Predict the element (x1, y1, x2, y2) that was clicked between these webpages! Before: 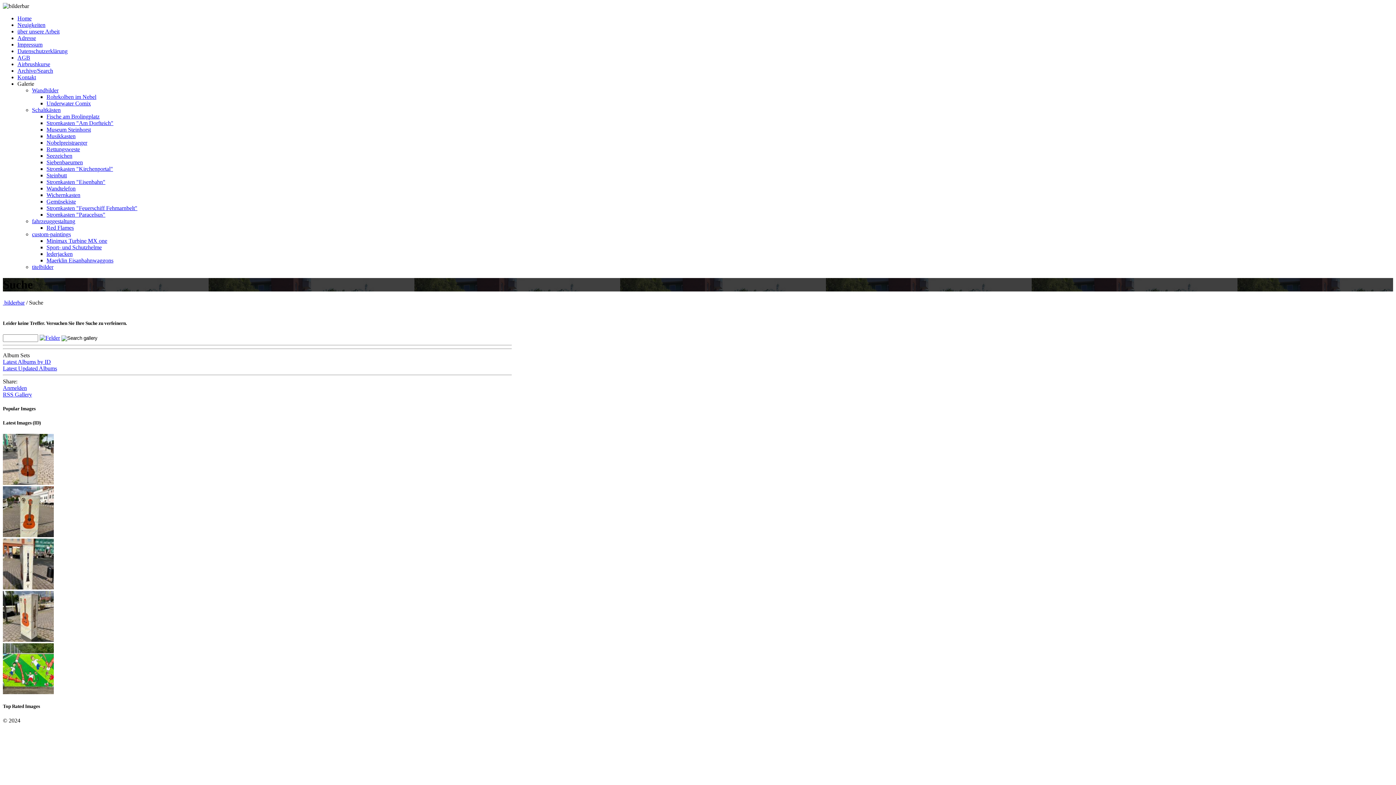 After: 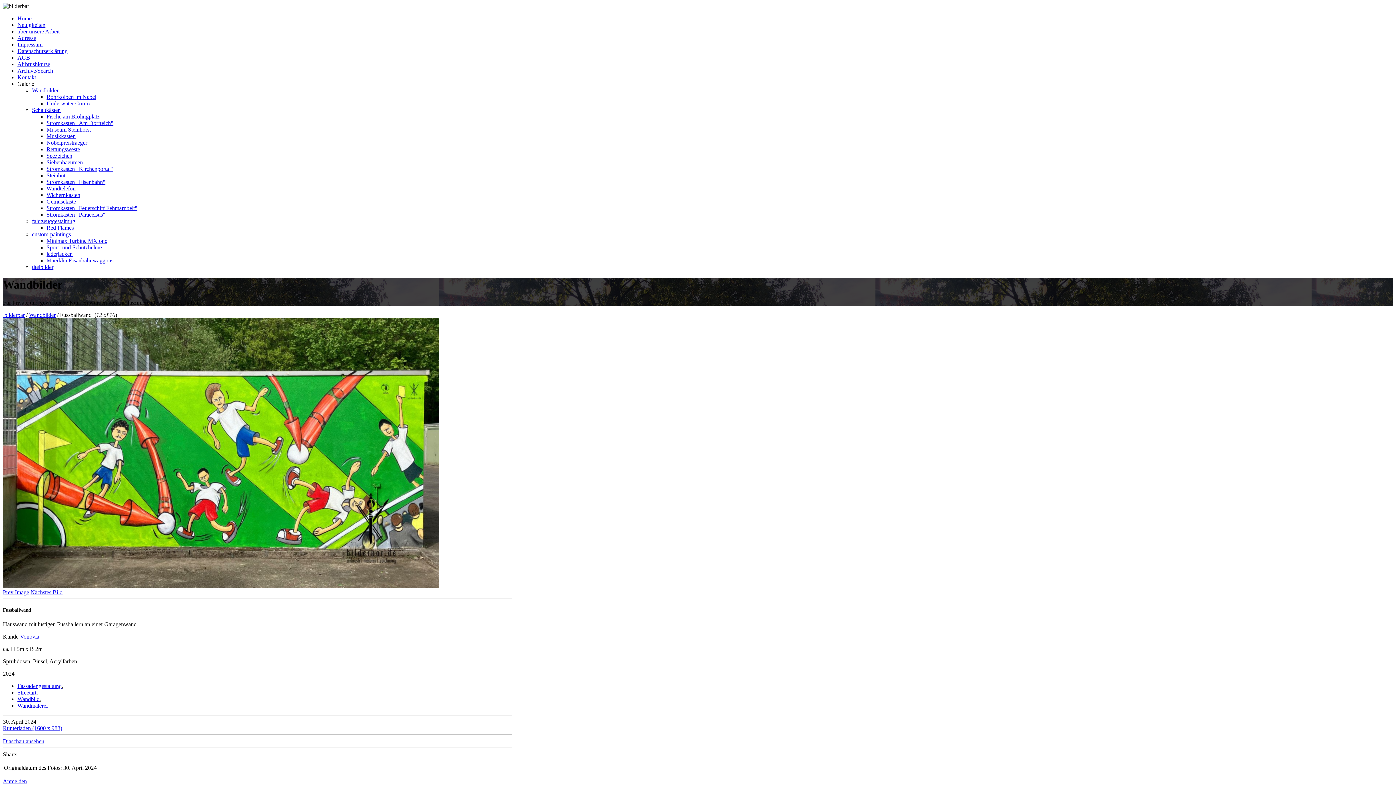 Action: bbox: (2, 689, 53, 695) label: 
